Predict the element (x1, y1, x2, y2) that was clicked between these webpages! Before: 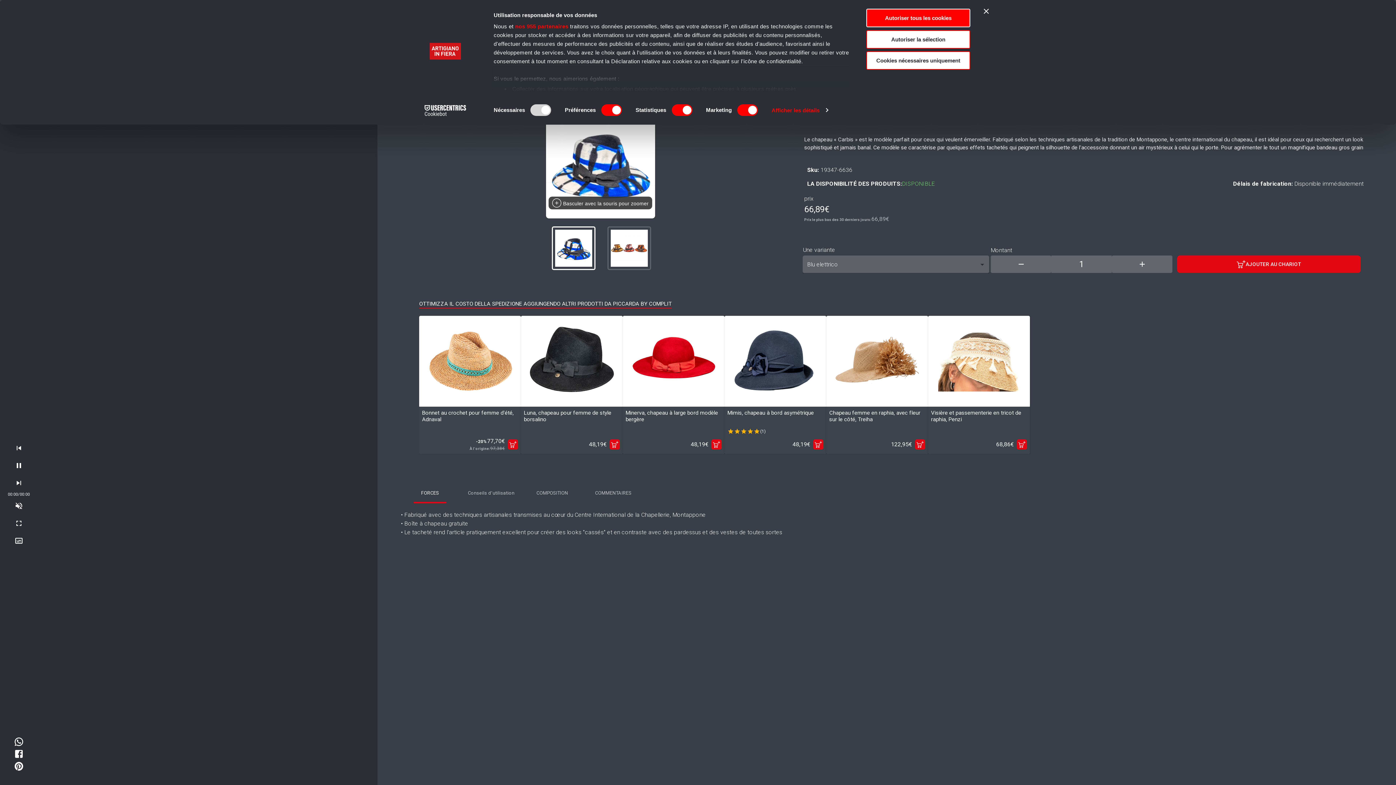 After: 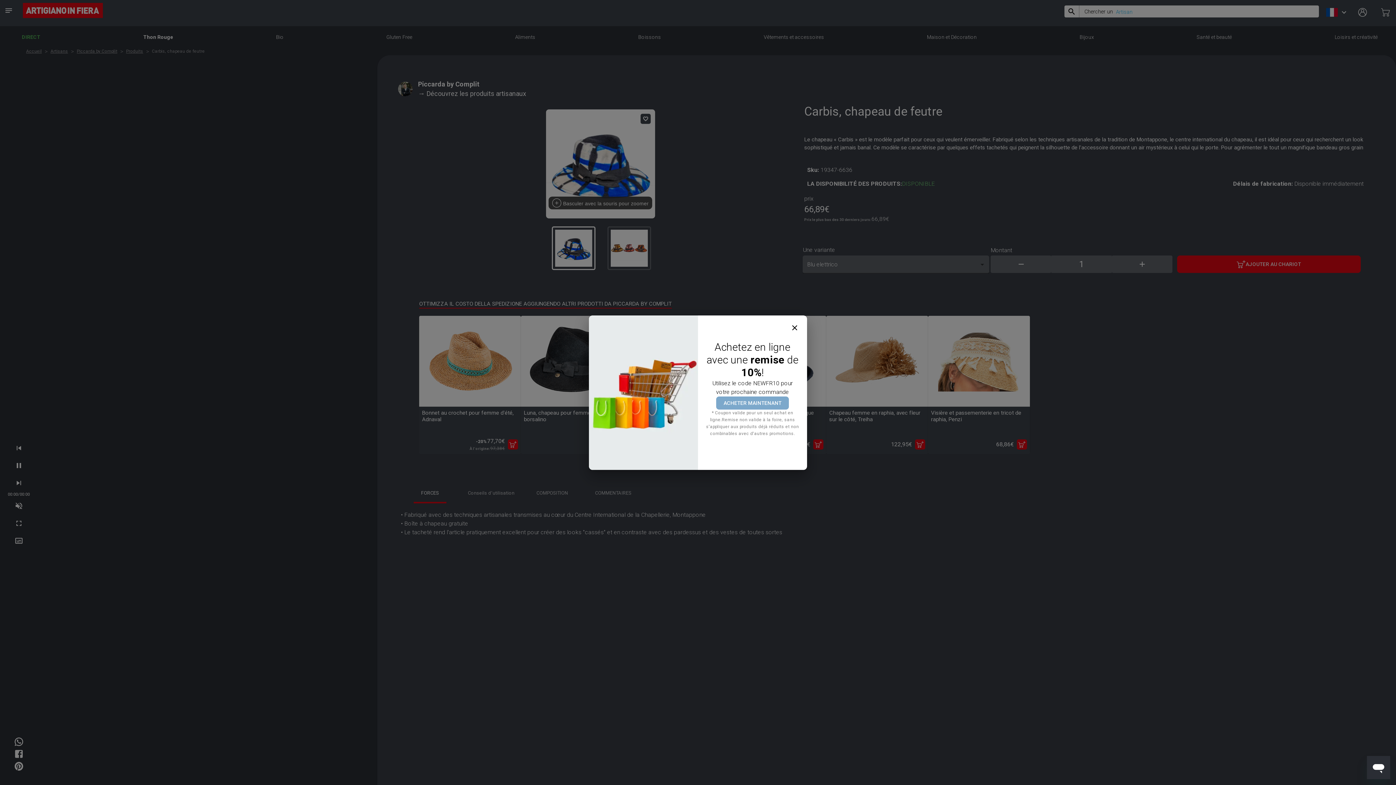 Action: bbox: (866, 8, 970, 27) label: Autoriser tous les cookies